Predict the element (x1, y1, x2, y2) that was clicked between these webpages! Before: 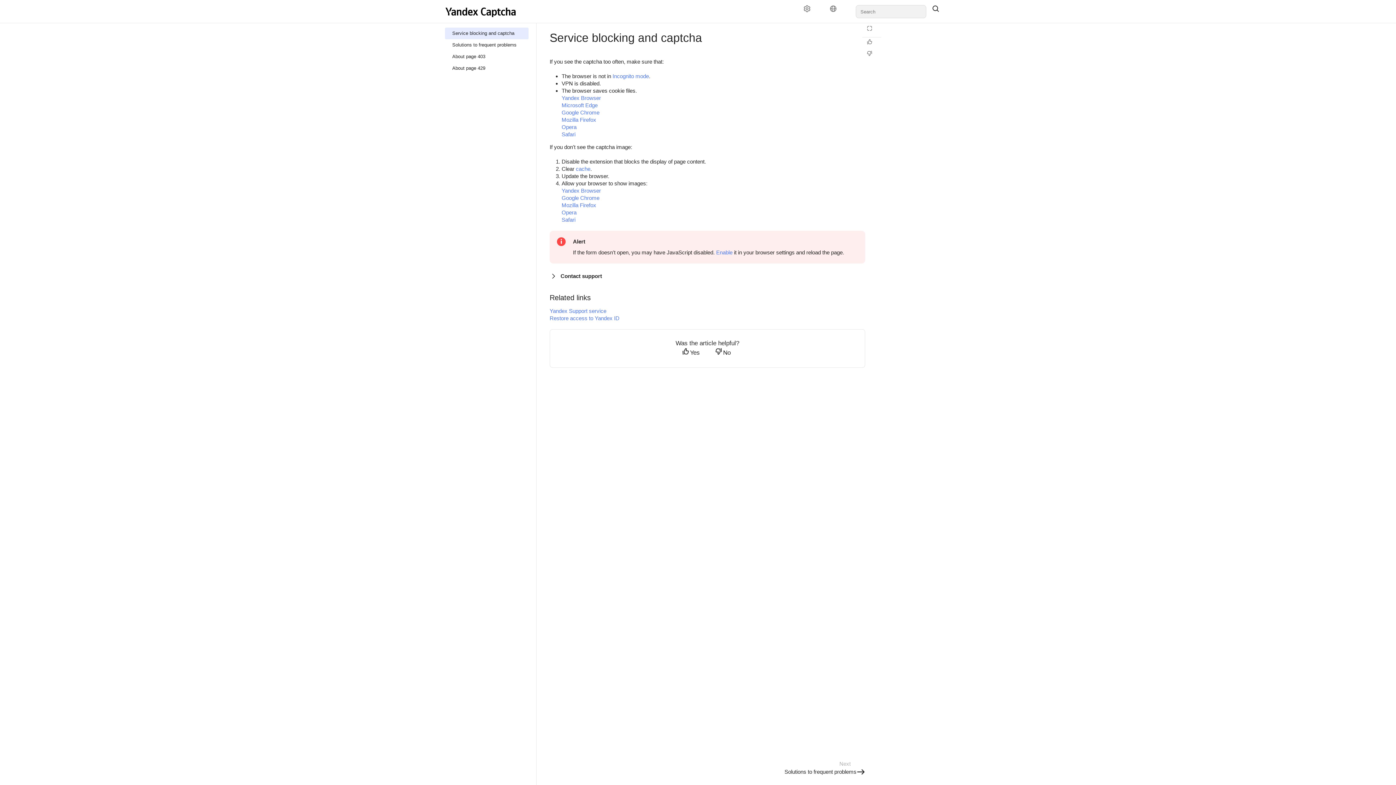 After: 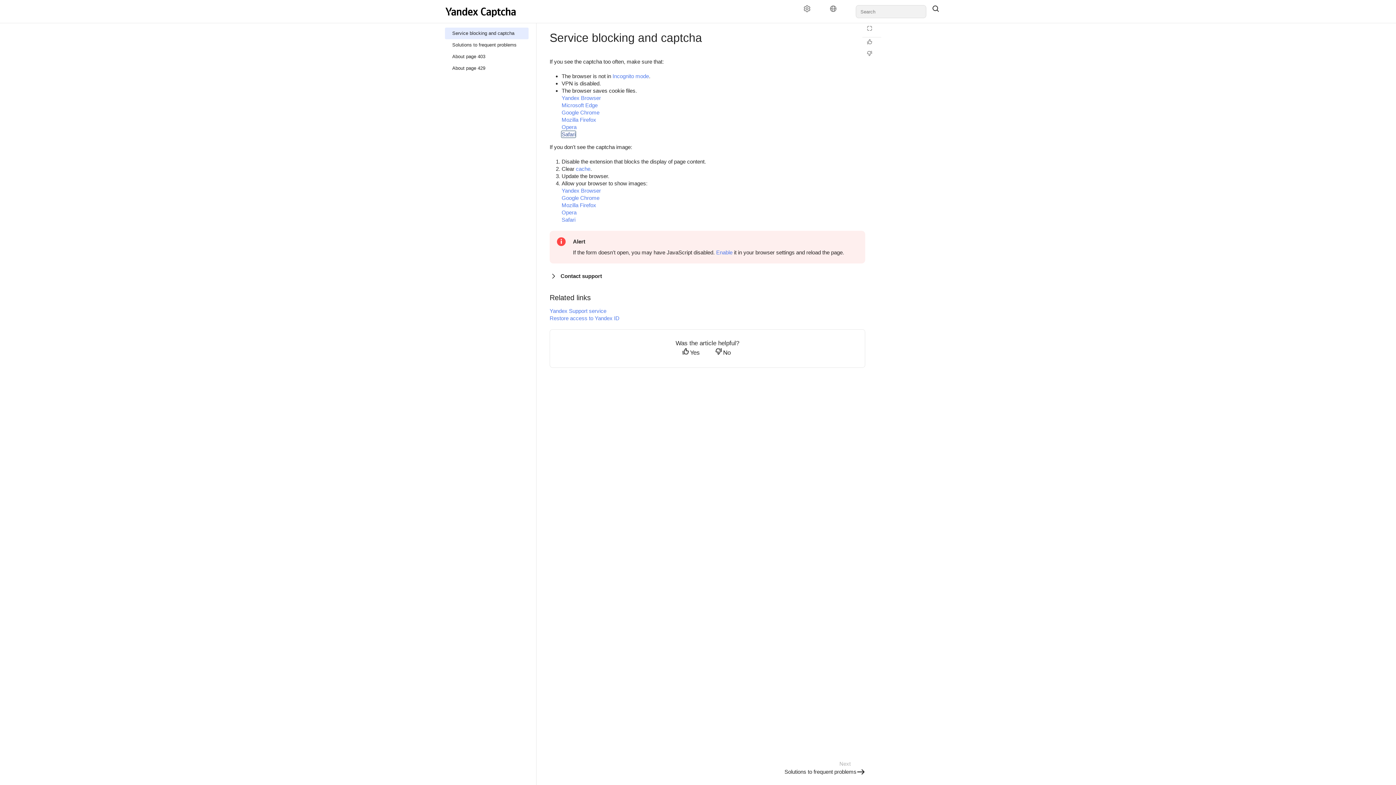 Action: bbox: (561, 131, 575, 137) label: Safari